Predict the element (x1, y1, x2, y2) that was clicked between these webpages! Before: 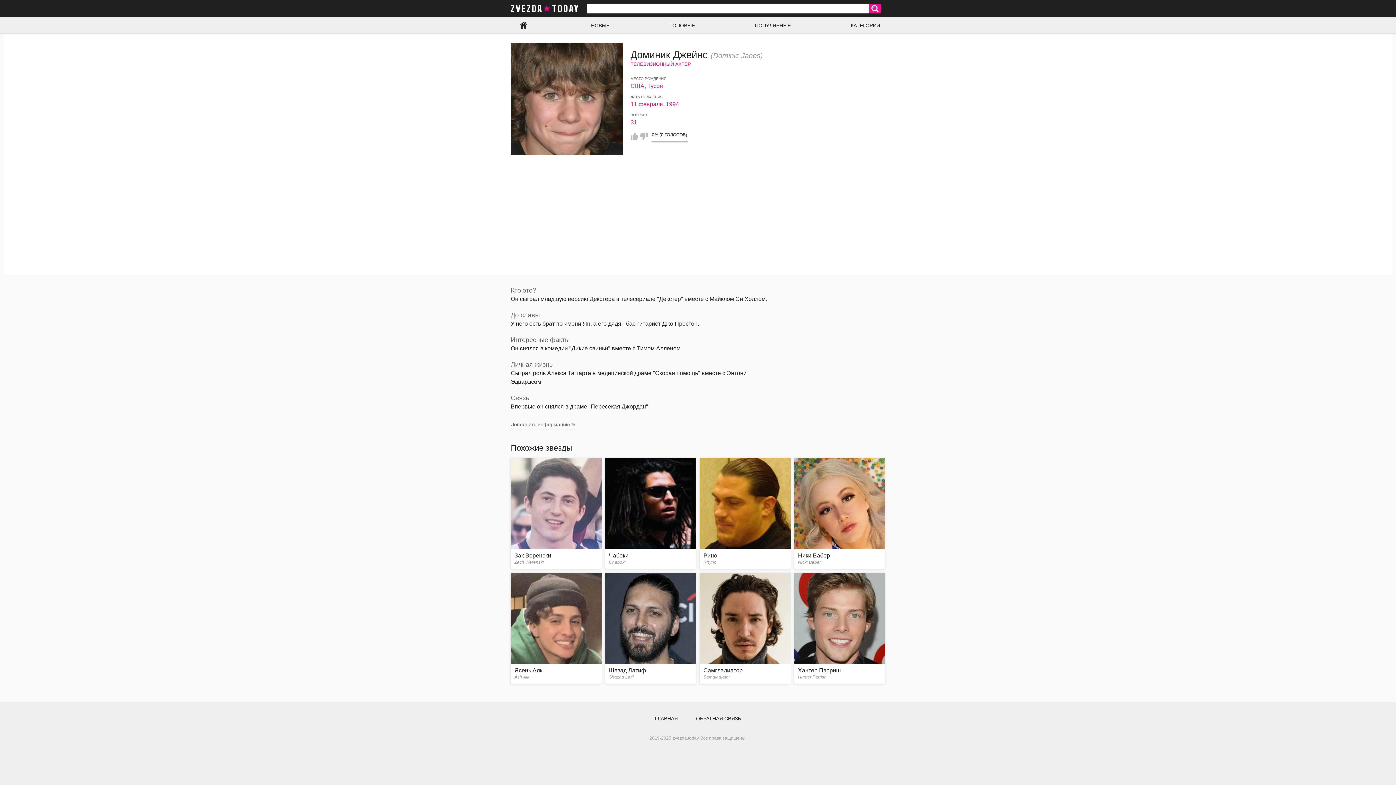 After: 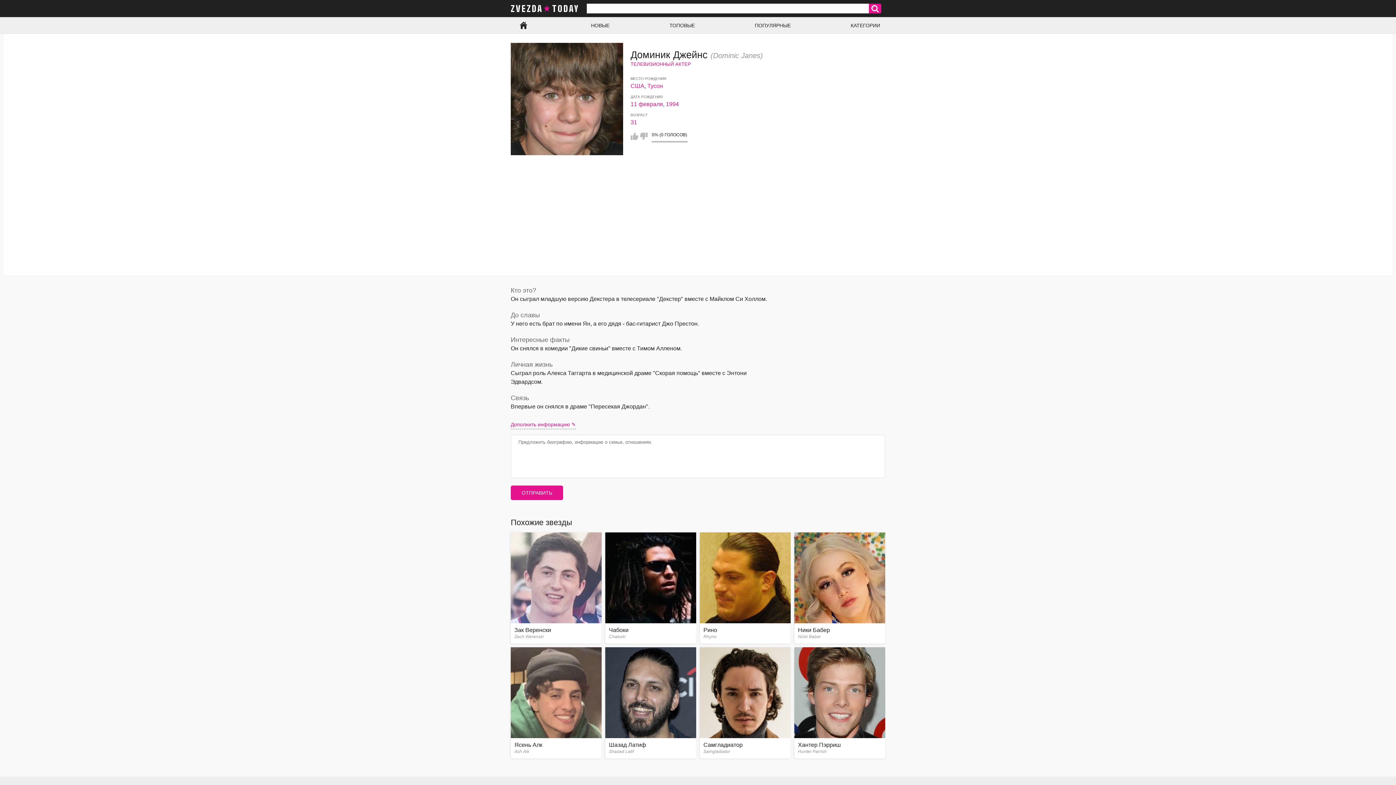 Action: bbox: (510, 420, 576, 429) label: Дополнить информацию ✎